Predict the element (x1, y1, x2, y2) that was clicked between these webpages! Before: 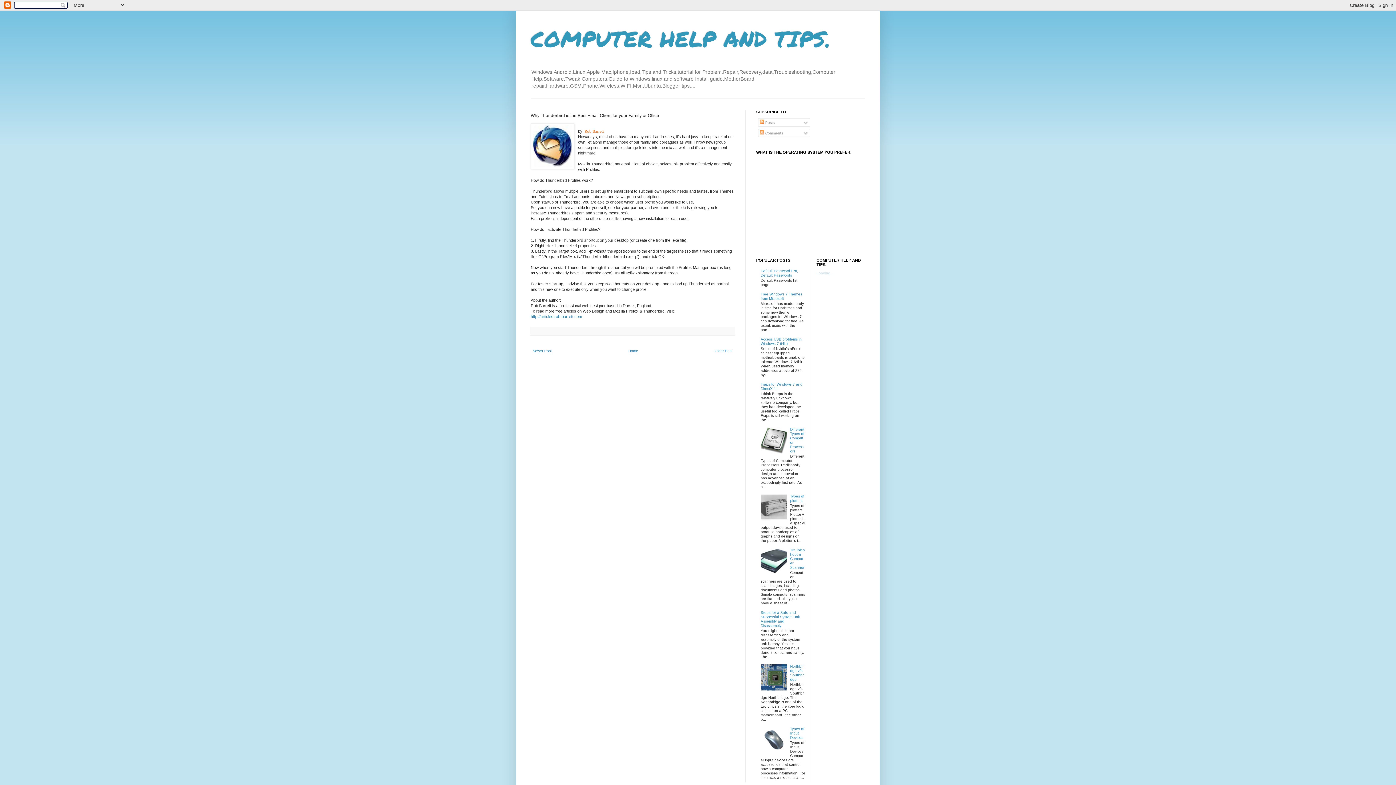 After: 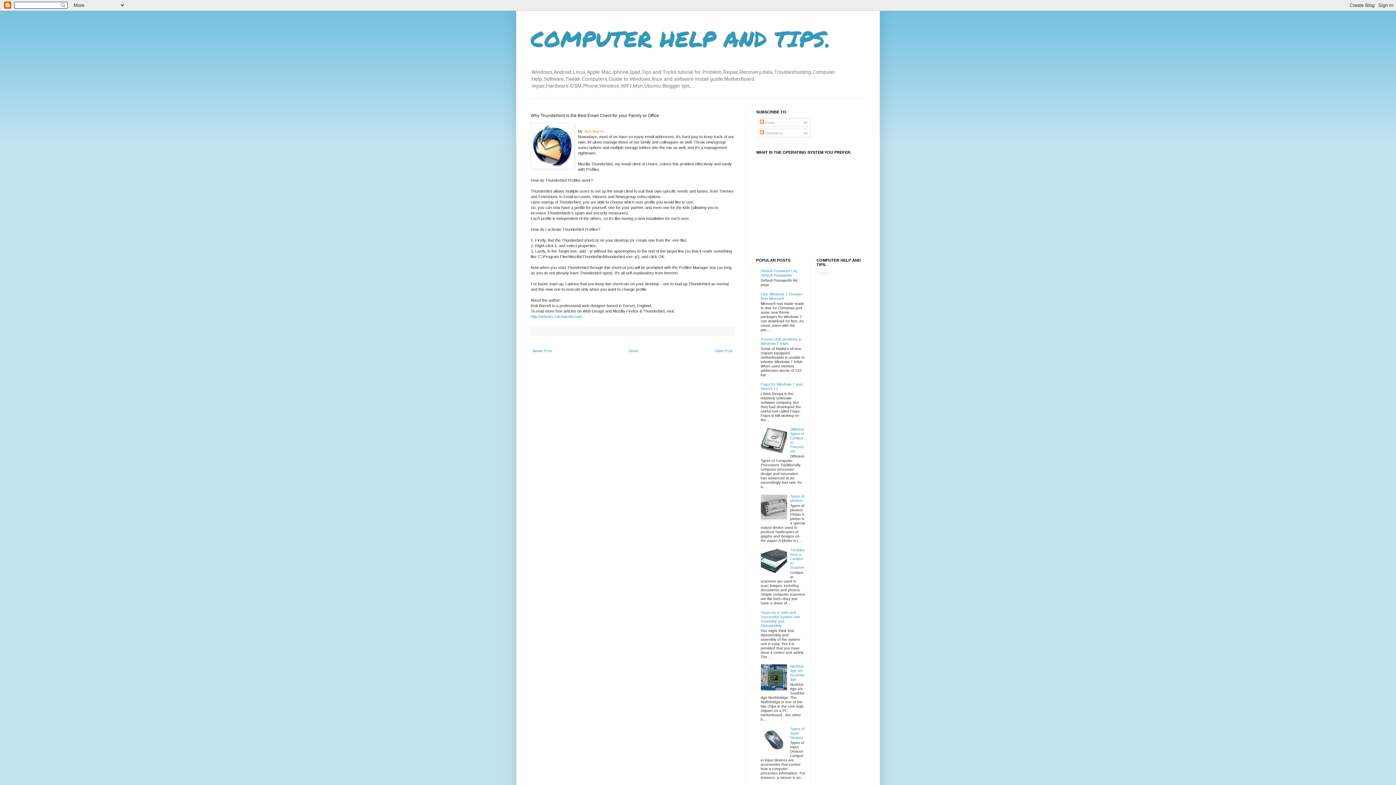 Action: bbox: (760, 687, 788, 691)